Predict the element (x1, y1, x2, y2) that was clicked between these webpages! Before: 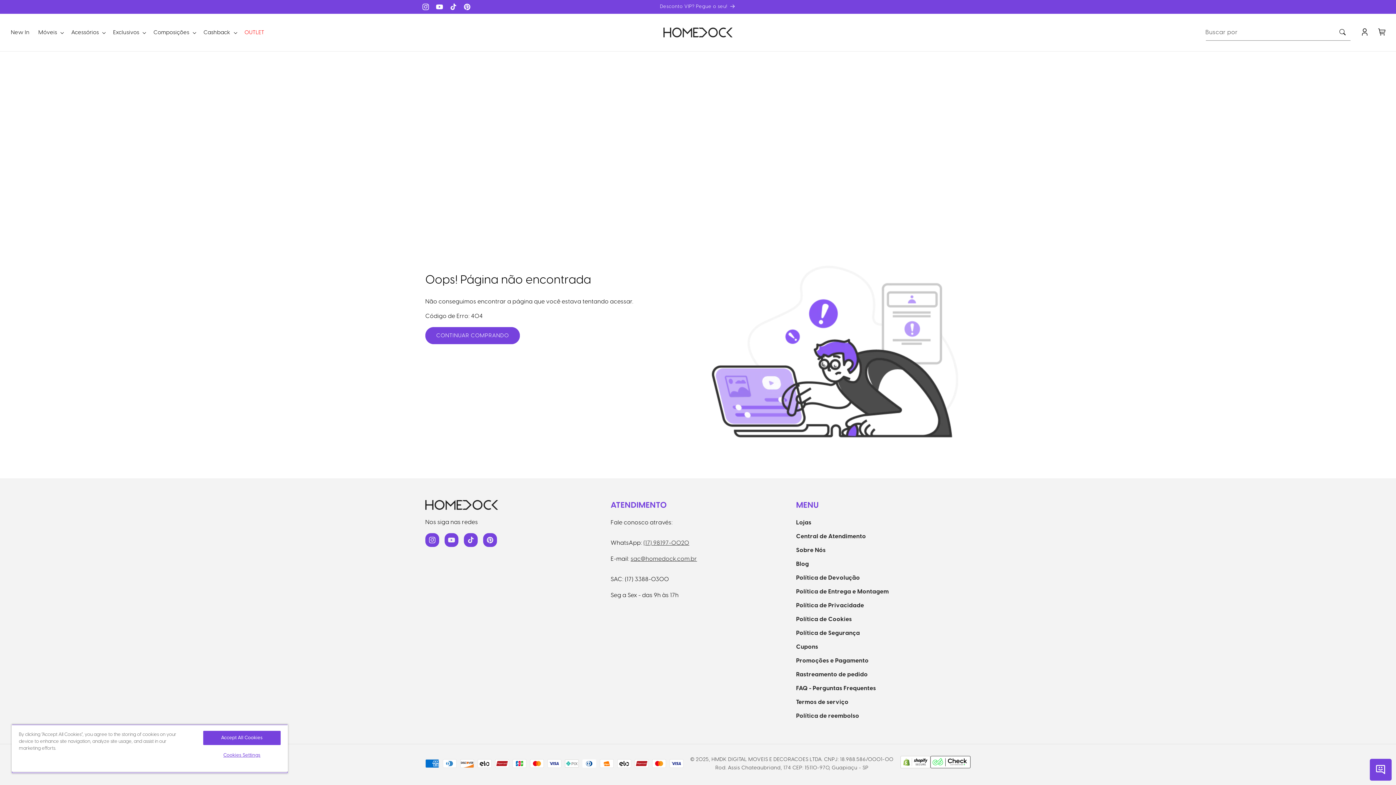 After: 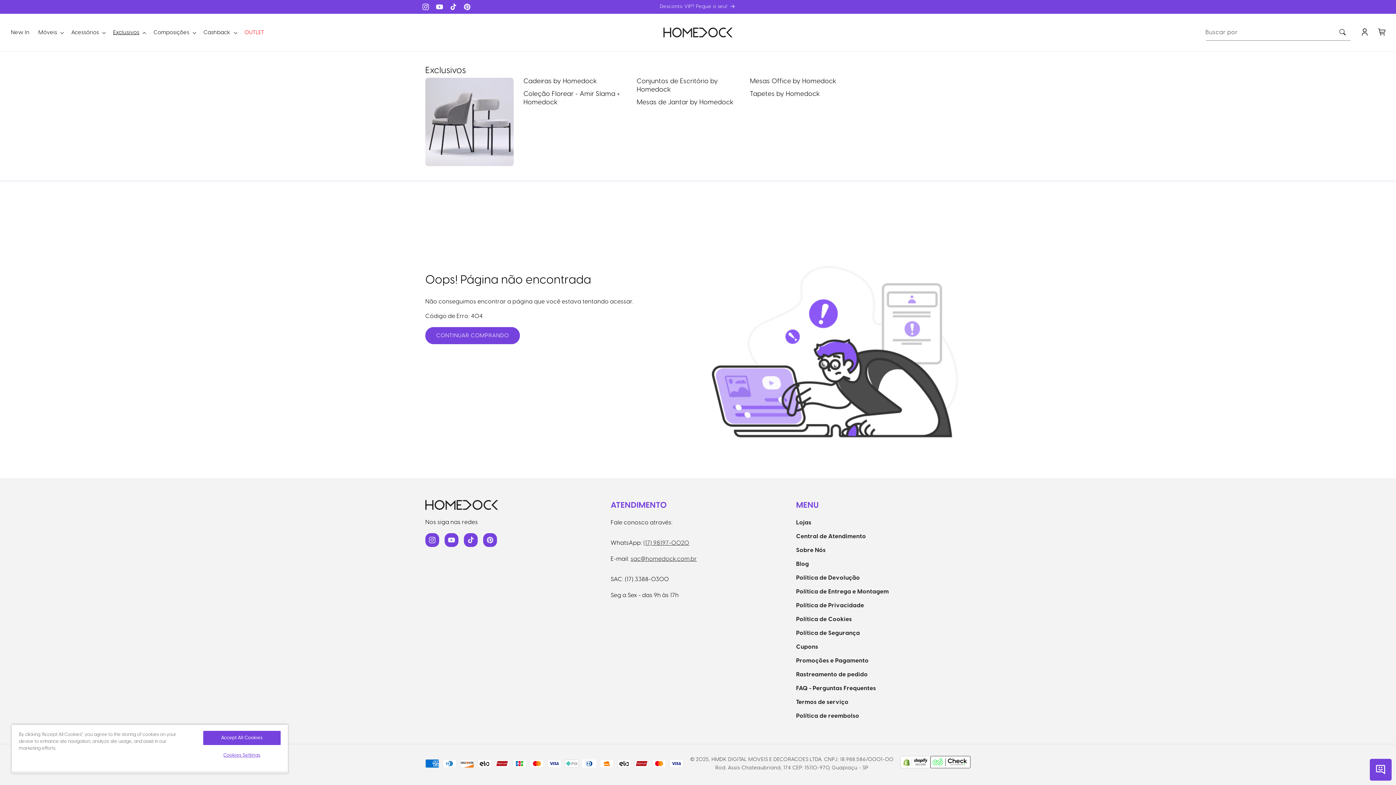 Action: bbox: (108, 24, 149, 40) label: Exclusivos